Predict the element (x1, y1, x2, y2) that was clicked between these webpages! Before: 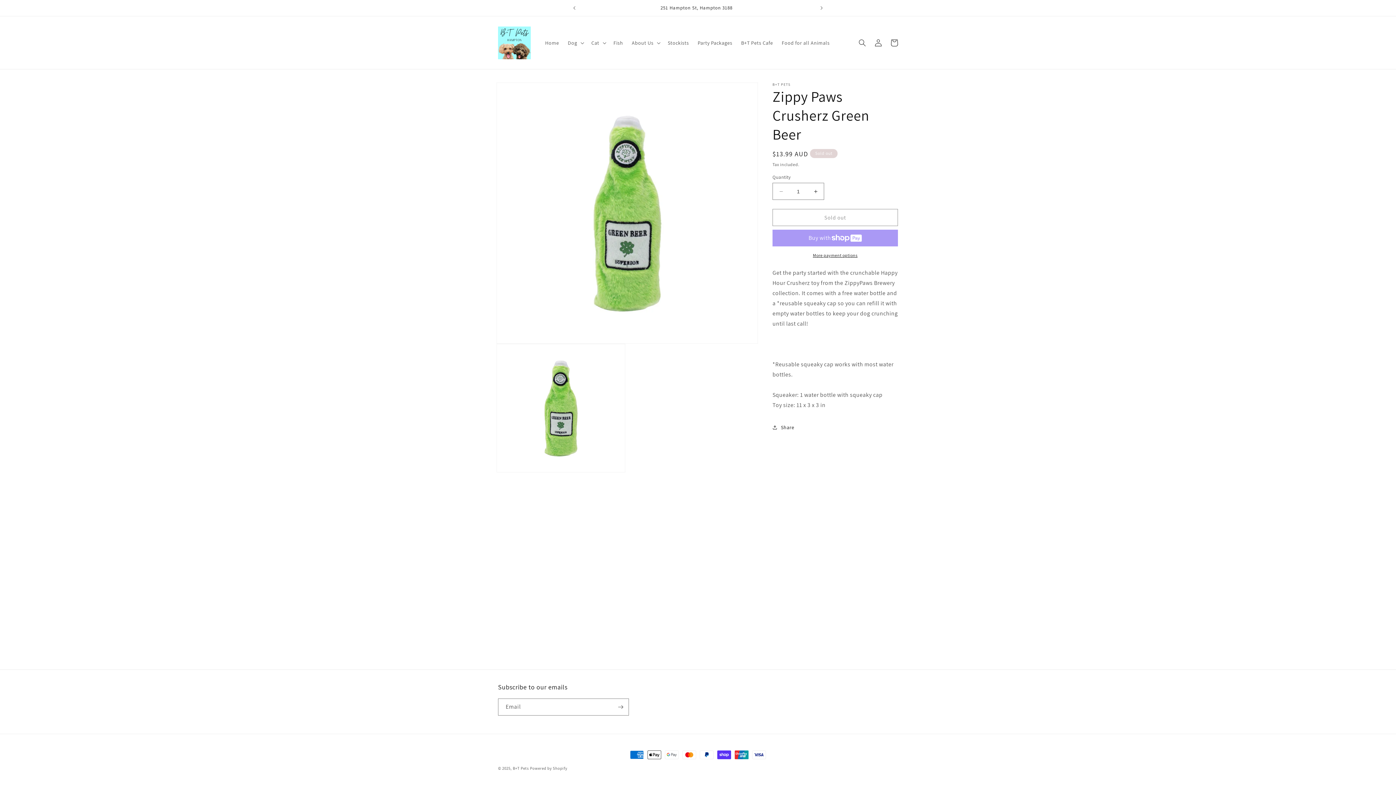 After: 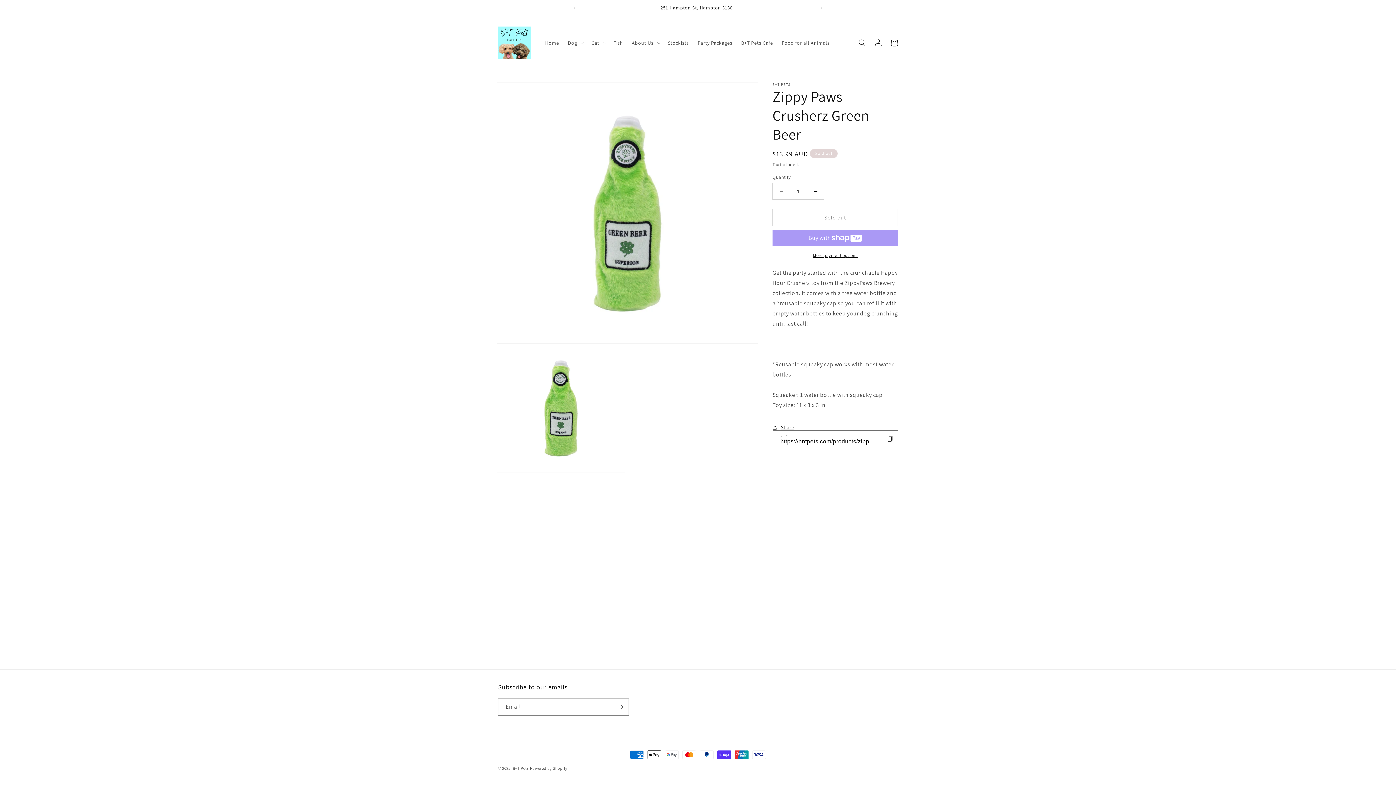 Action: label: Share bbox: (772, 419, 794, 435)